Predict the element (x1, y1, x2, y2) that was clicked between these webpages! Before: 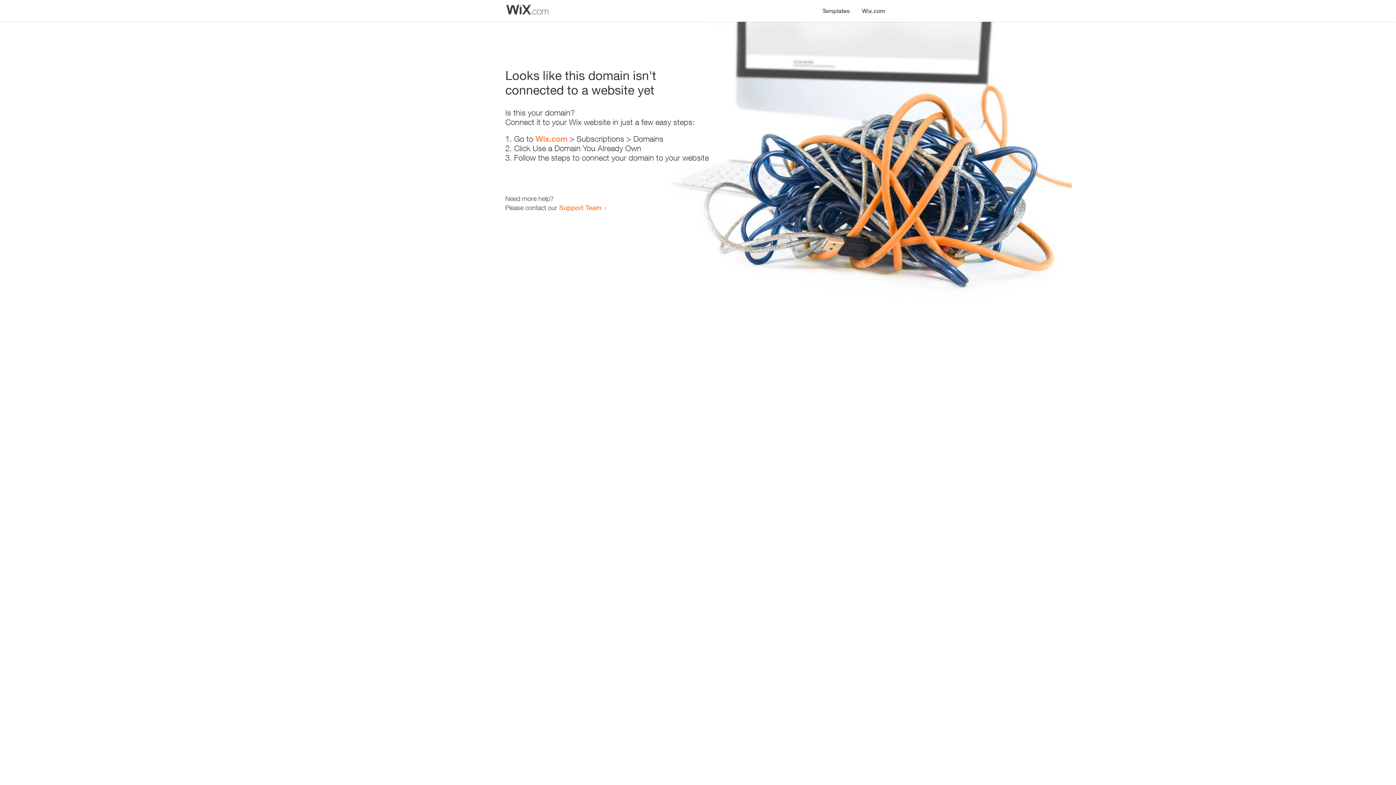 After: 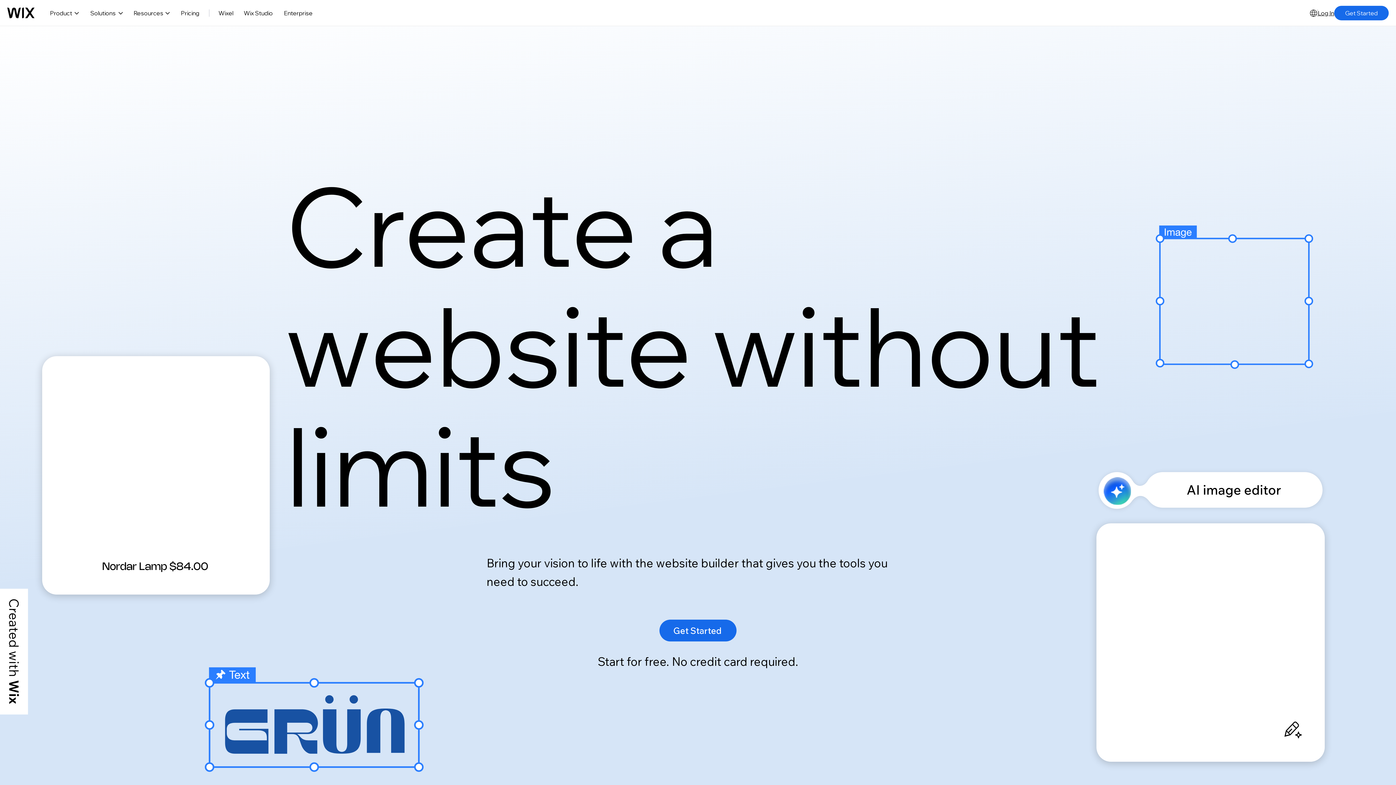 Action: bbox: (856, 0, 890, 14) label: Wix.com